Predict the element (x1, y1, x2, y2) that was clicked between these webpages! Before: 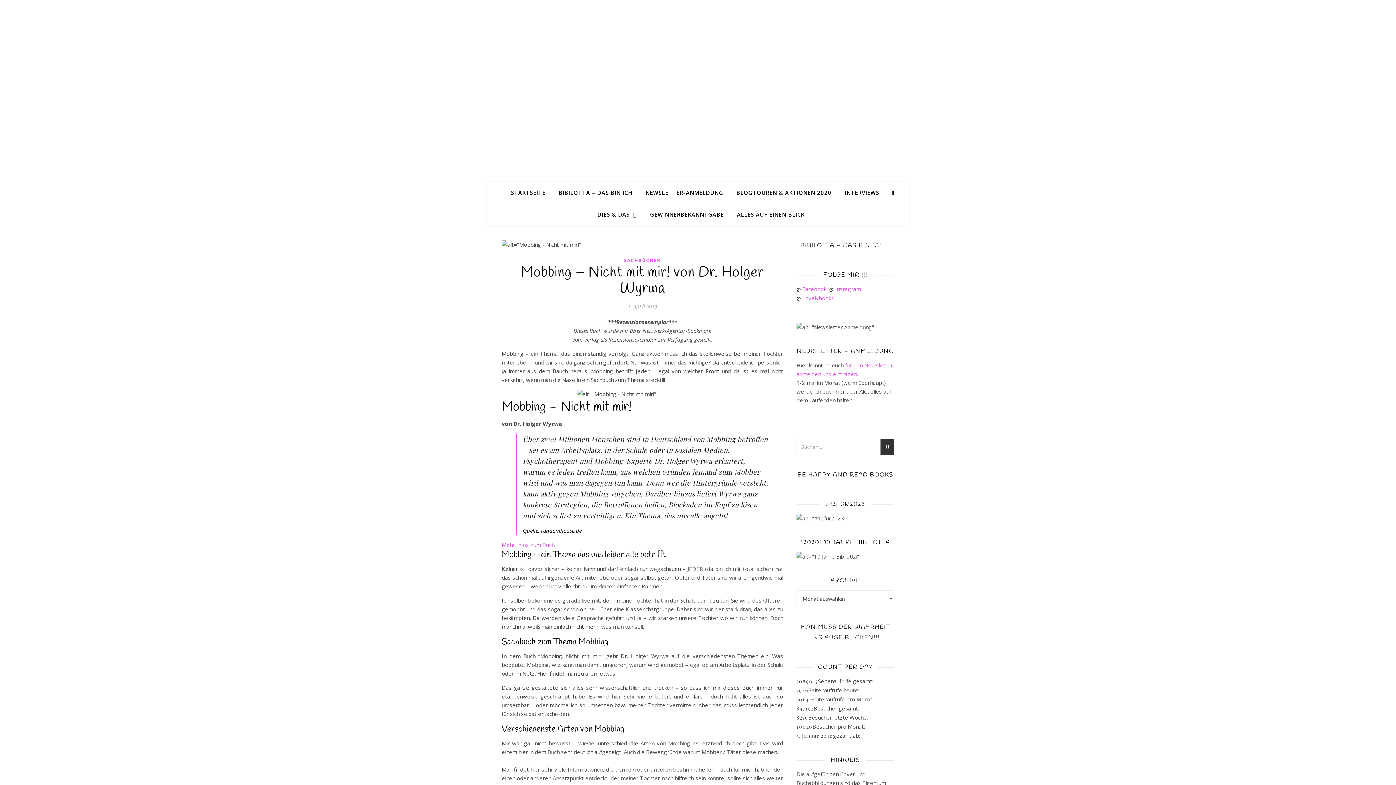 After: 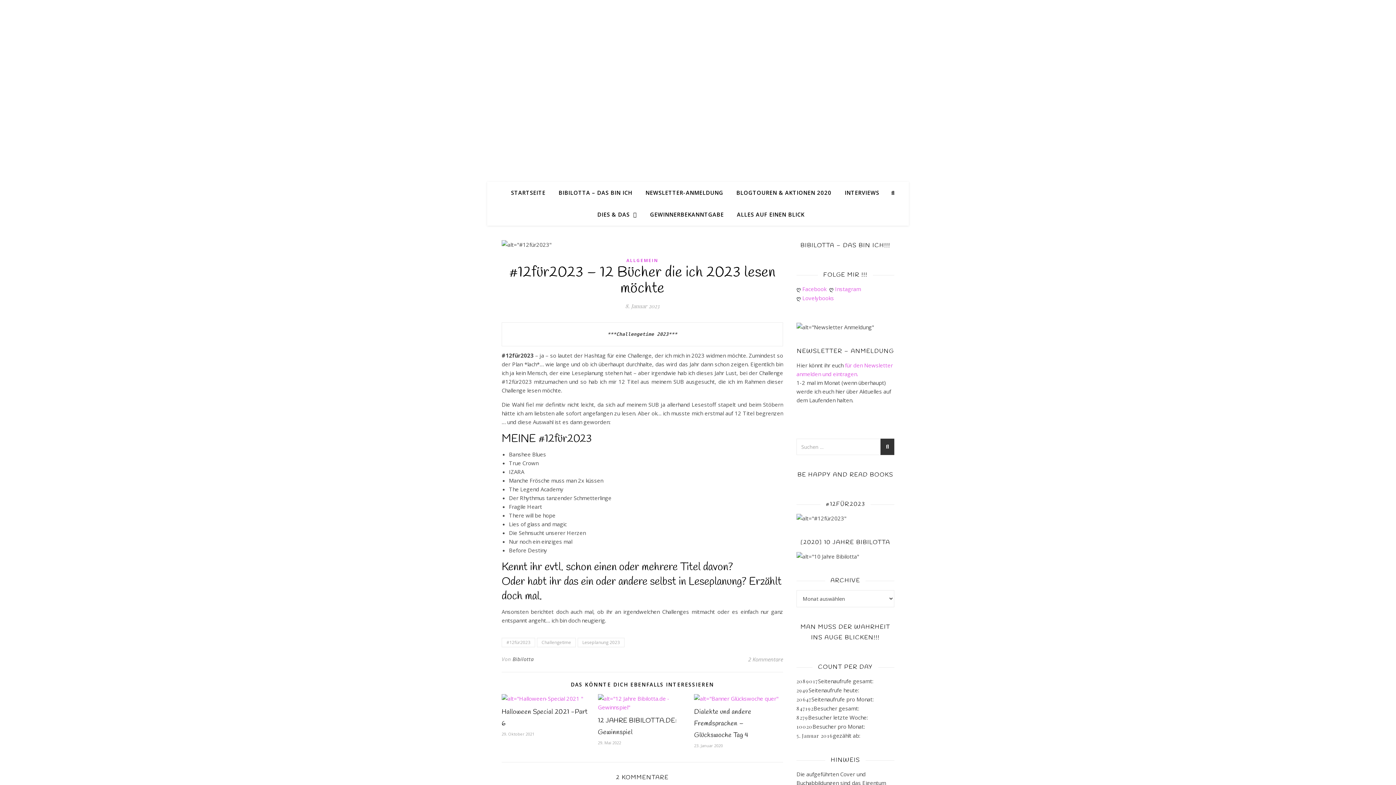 Action: bbox: (796, 514, 894, 522)